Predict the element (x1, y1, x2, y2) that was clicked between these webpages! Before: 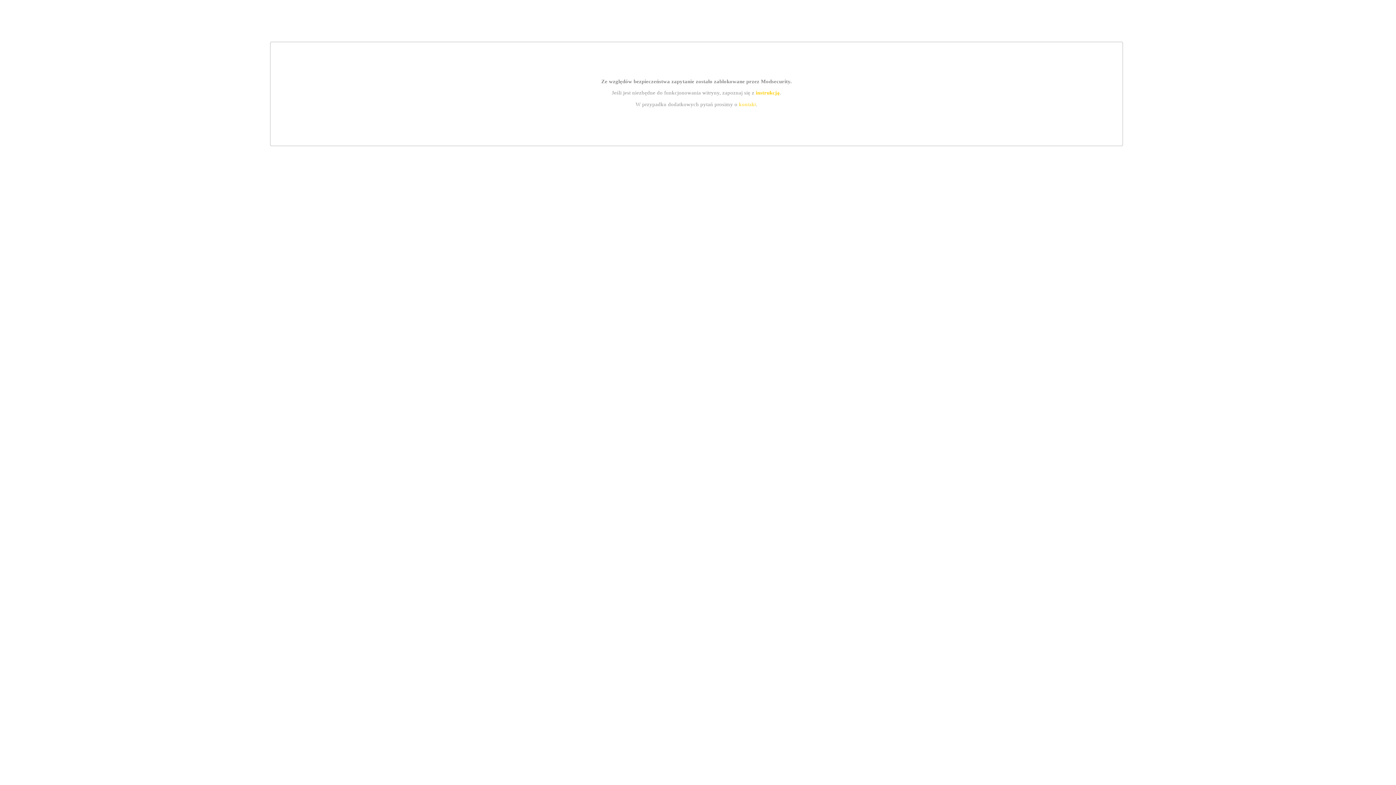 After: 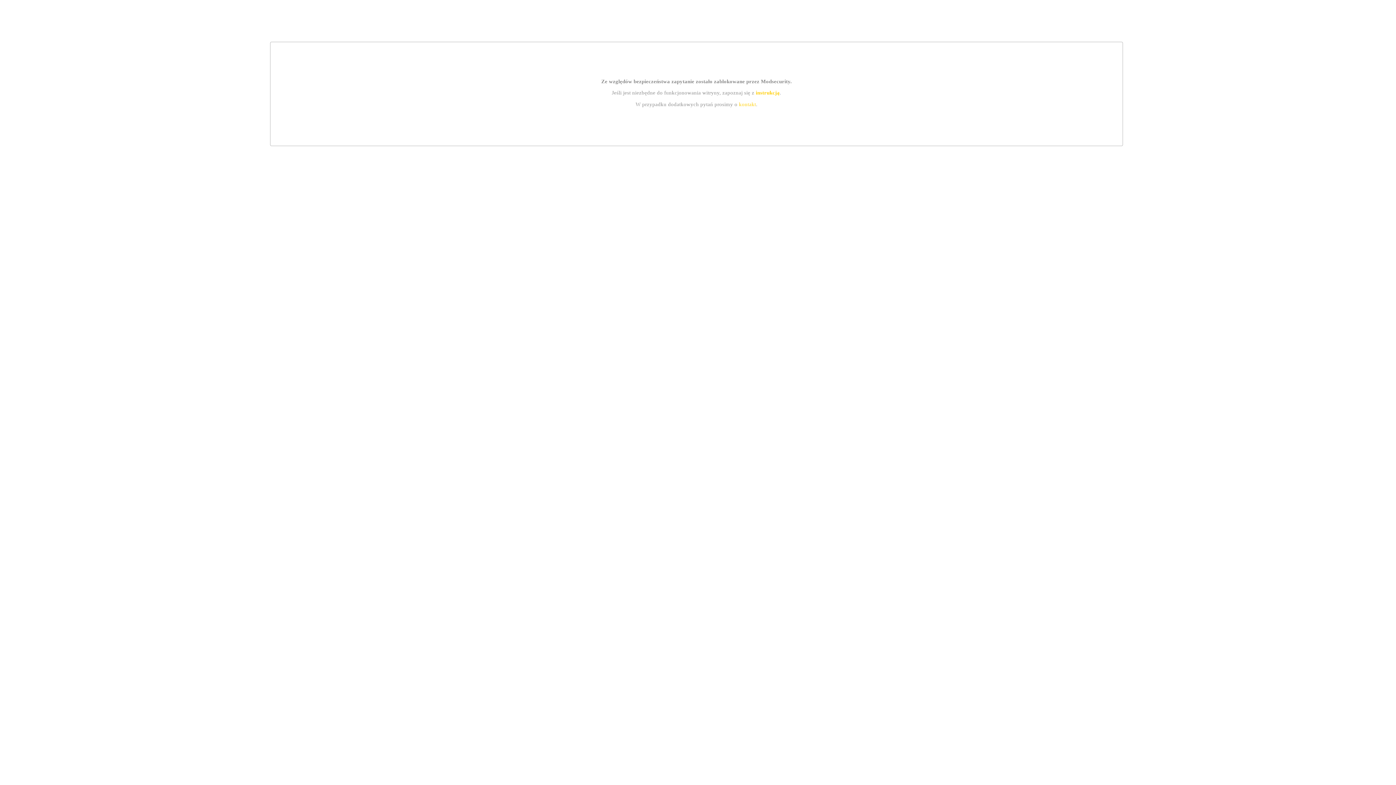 Action: bbox: (739, 101, 756, 107) label: kontakt